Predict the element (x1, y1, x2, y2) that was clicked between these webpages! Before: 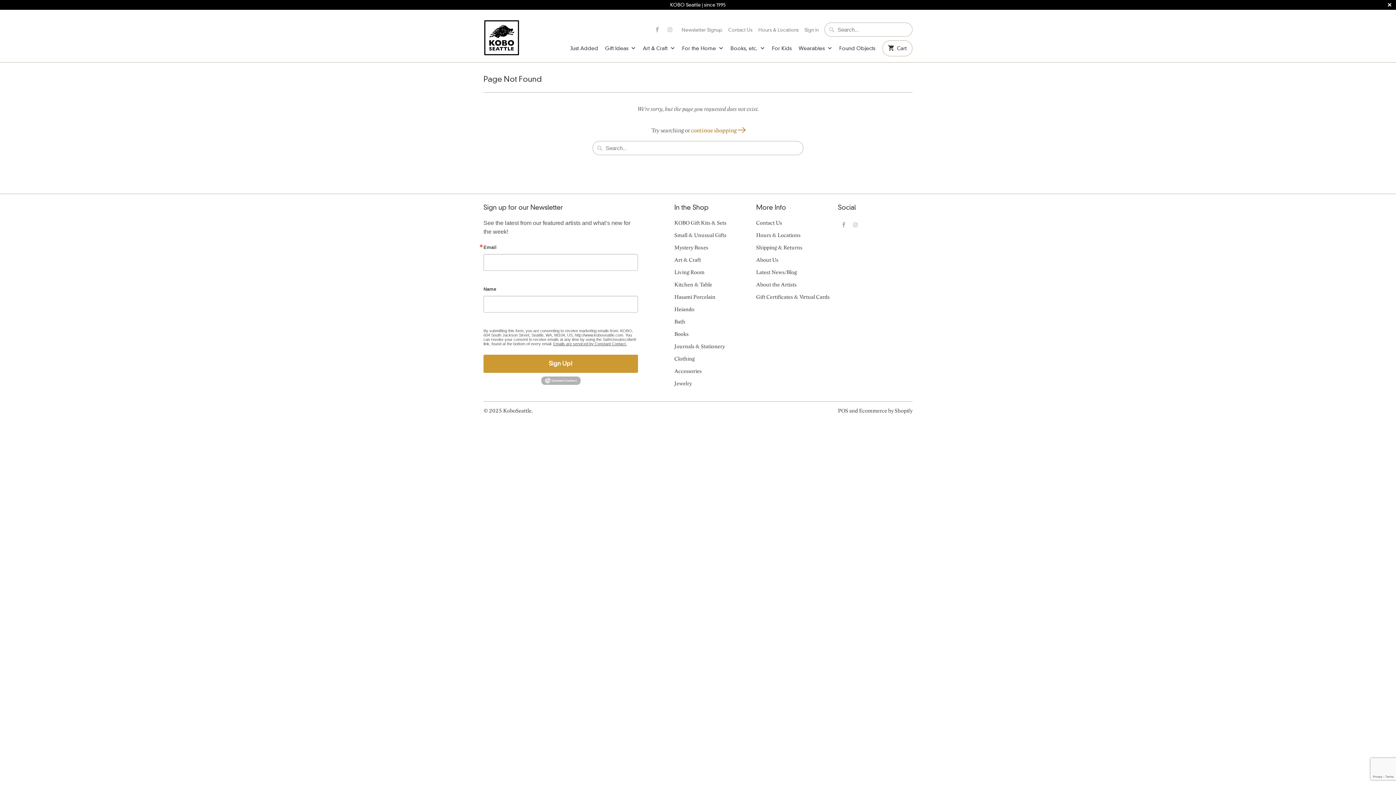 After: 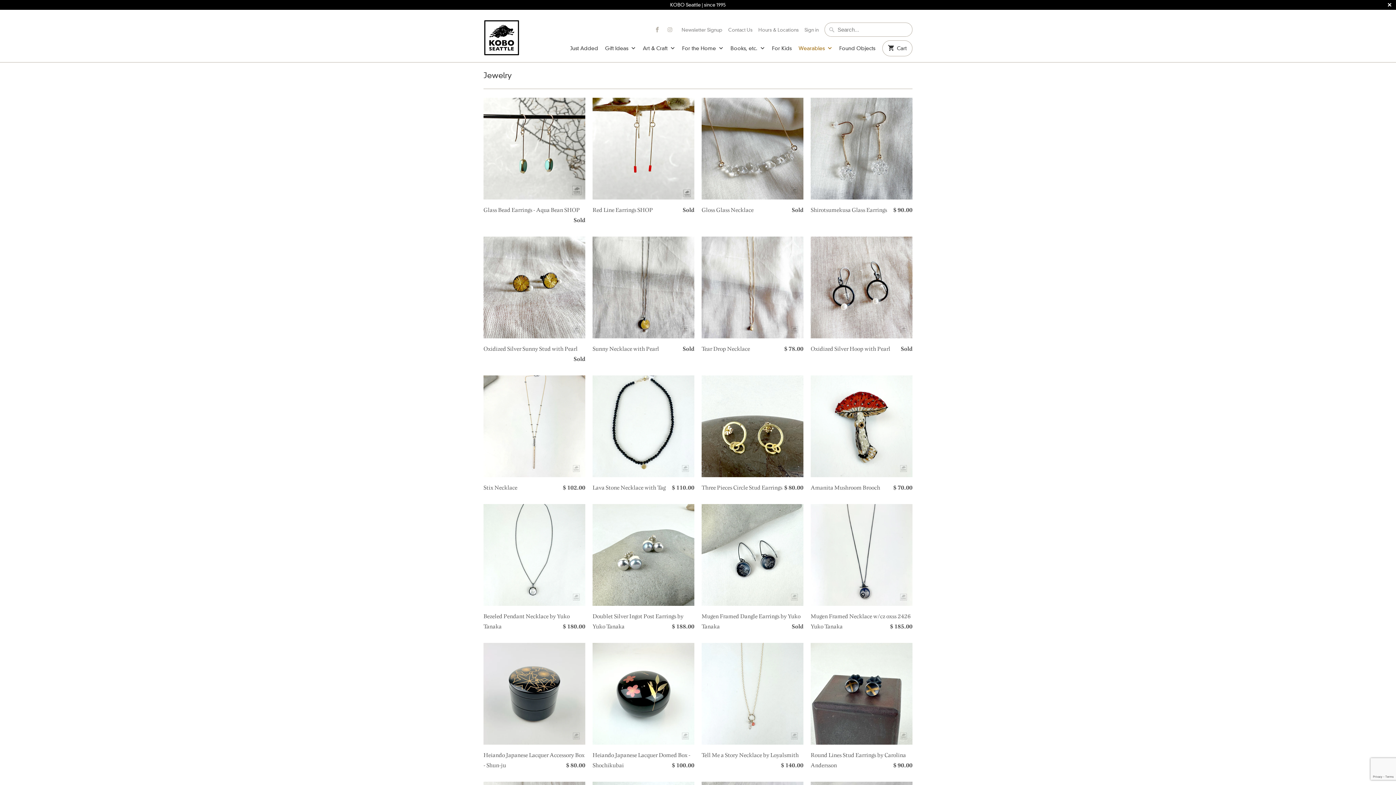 Action: bbox: (674, 380, 692, 387) label: Jewelry